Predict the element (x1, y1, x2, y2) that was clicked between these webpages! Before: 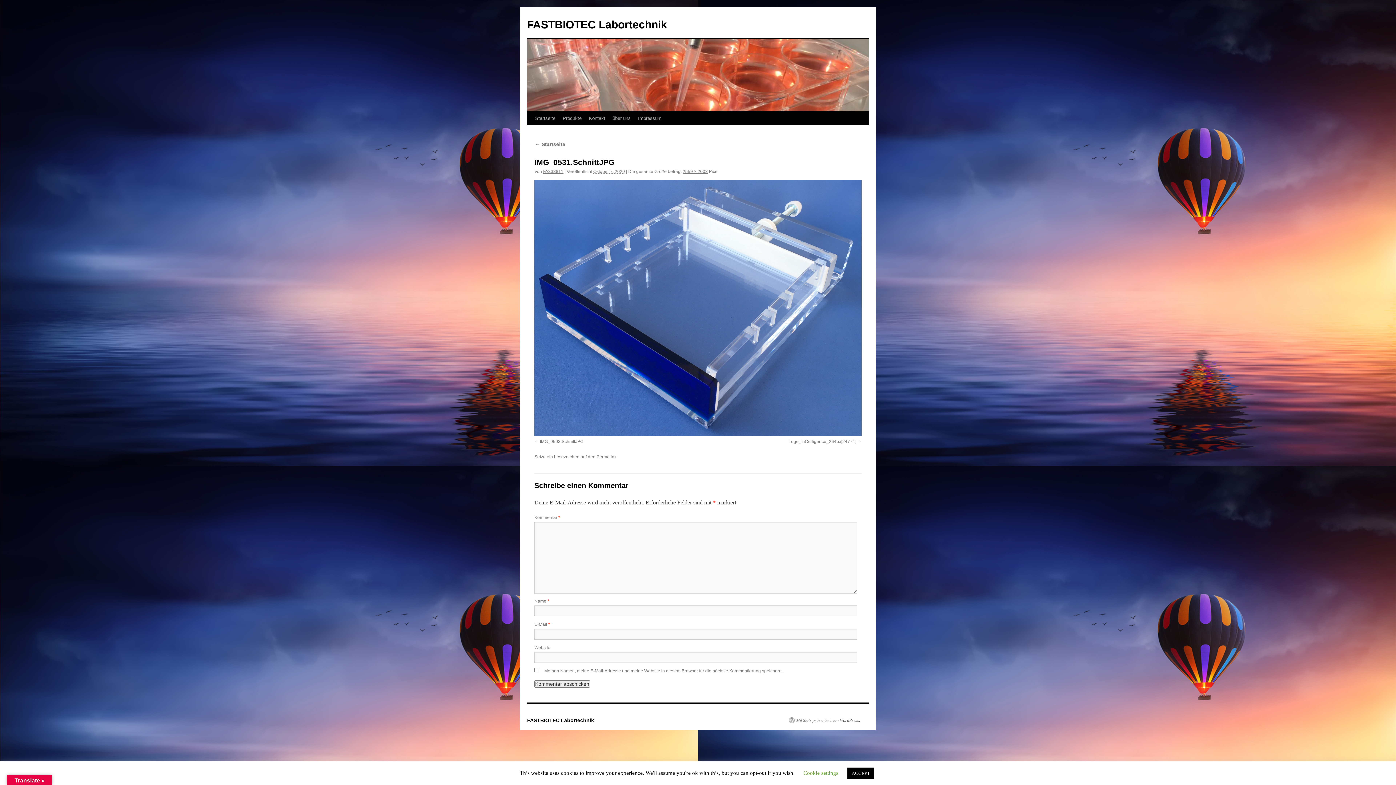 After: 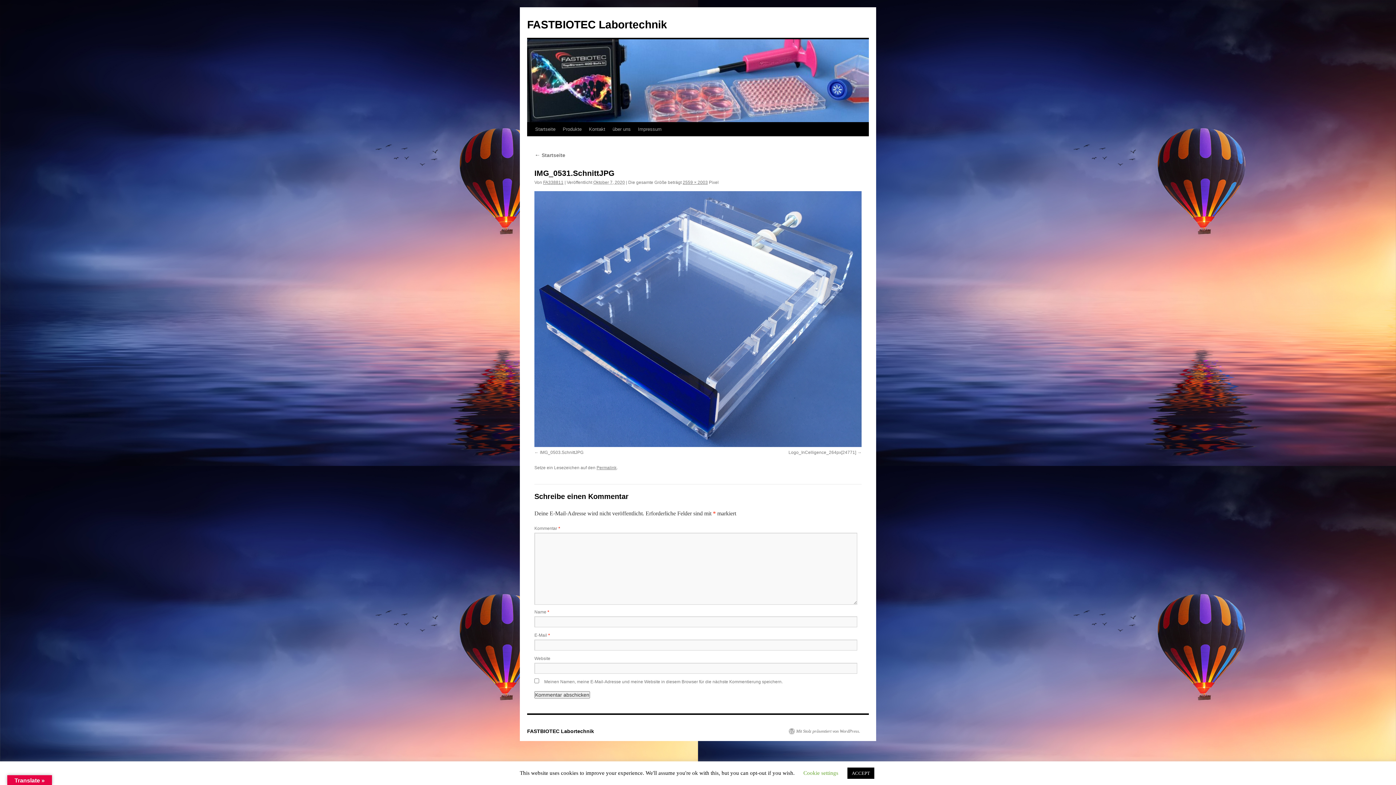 Action: bbox: (596, 454, 616, 459) label: Permalink